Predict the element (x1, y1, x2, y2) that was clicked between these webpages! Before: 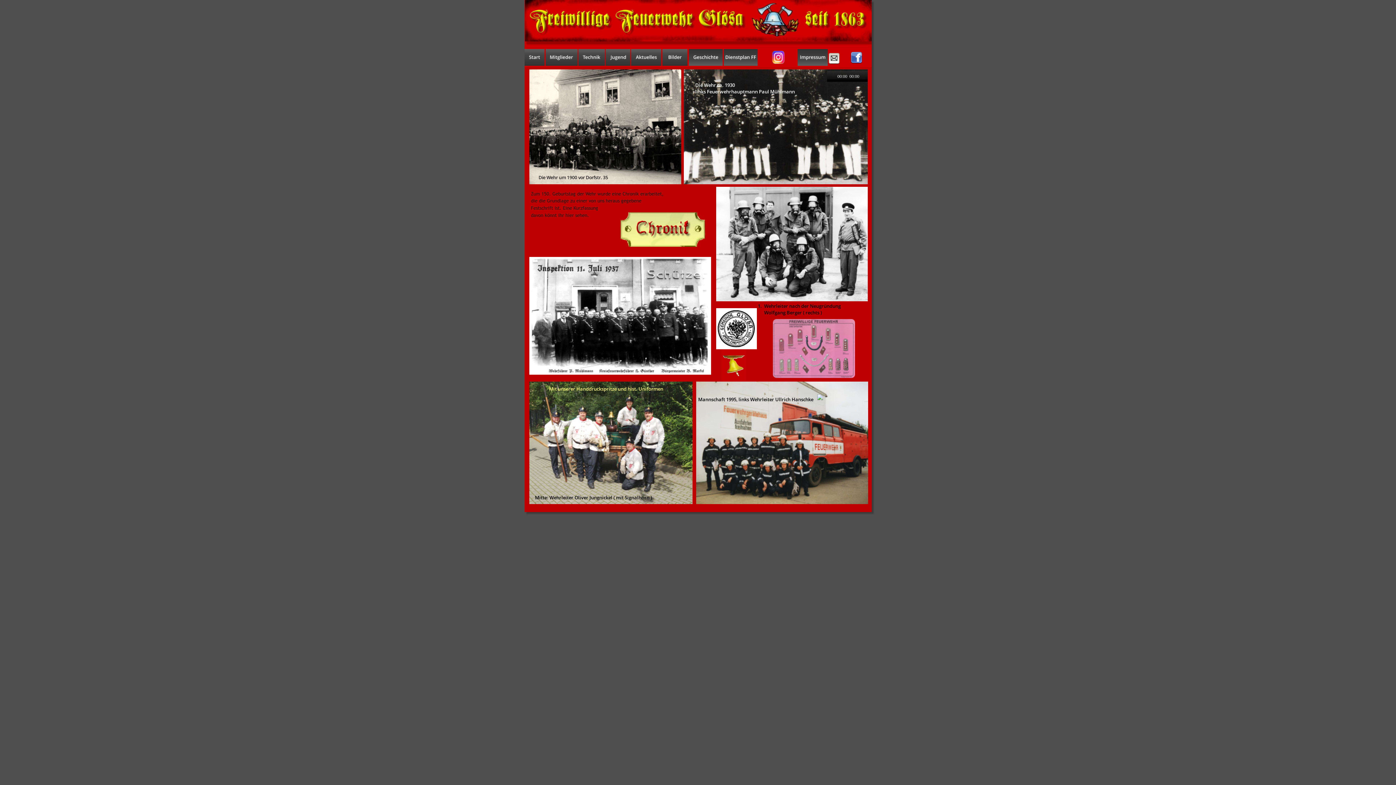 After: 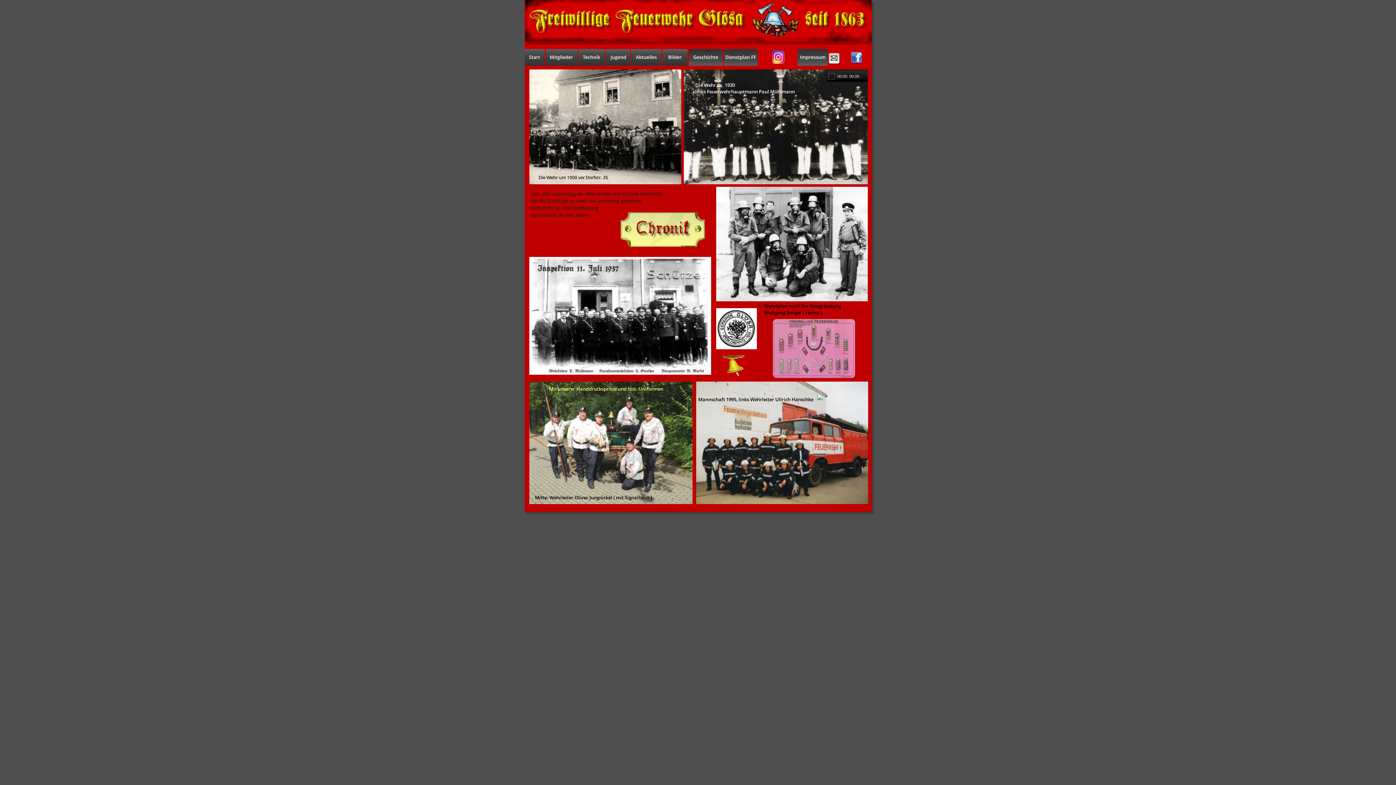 Action: label: Play bbox: (828, 73, 834, 79)